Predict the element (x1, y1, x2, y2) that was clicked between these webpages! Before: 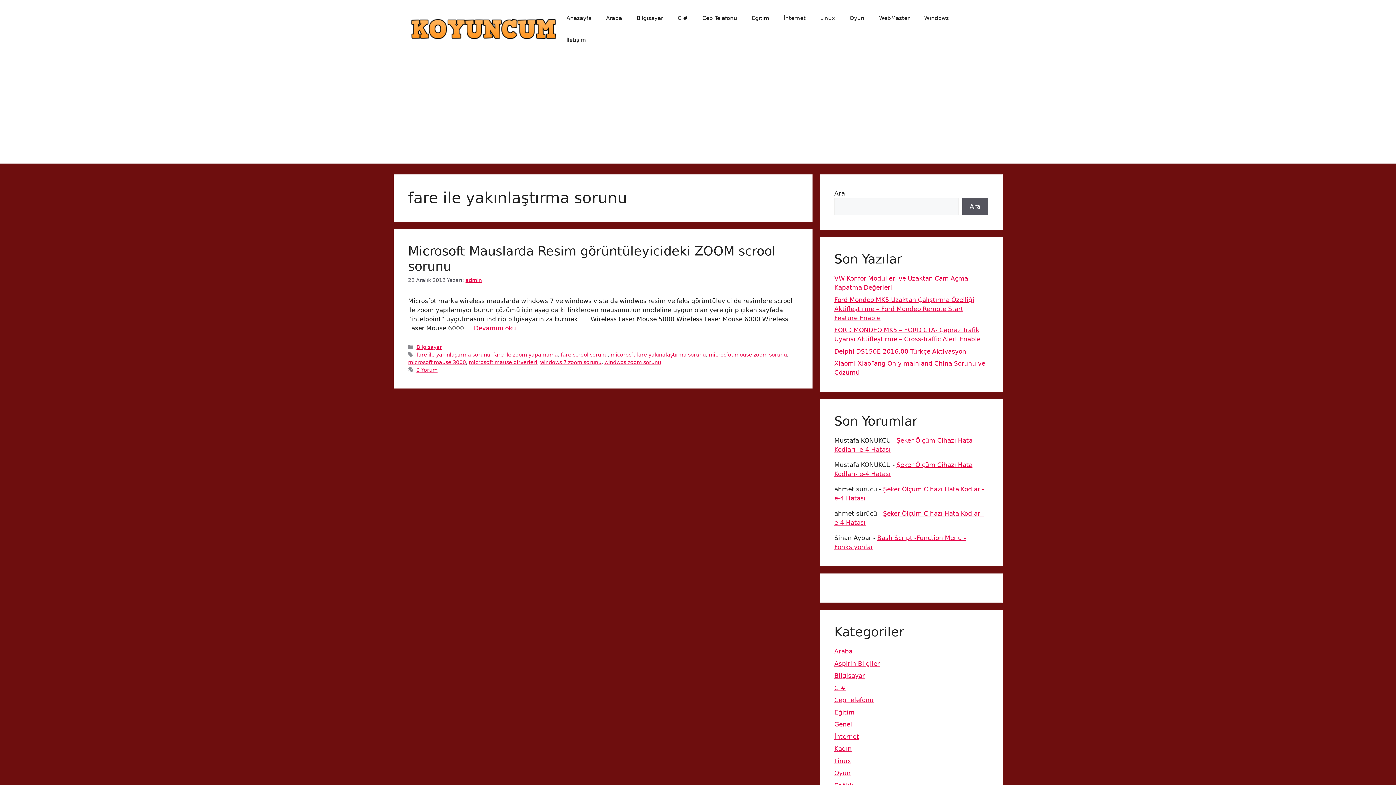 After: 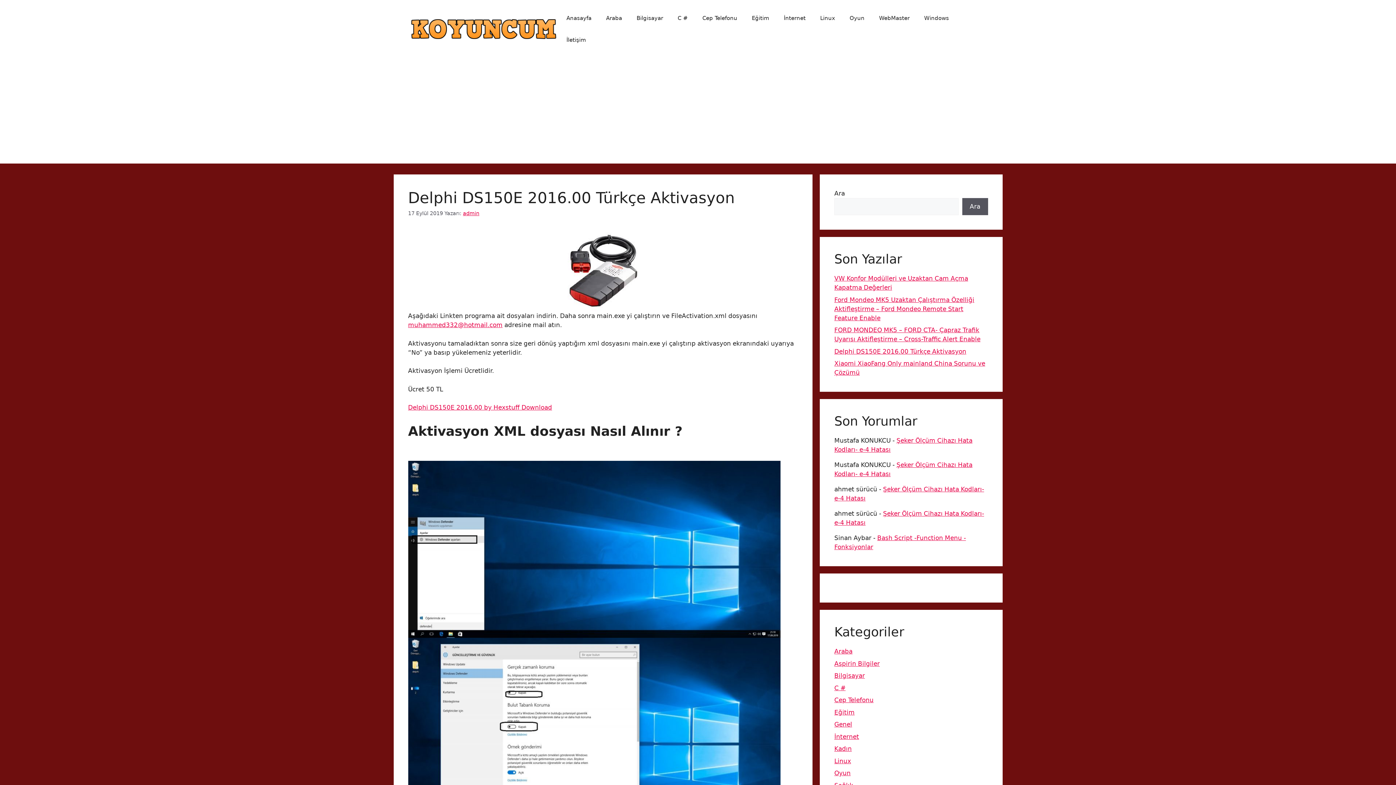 Action: bbox: (834, 347, 966, 355) label: Delphi DS150E 2016.00 Türkçe Aktivasyon